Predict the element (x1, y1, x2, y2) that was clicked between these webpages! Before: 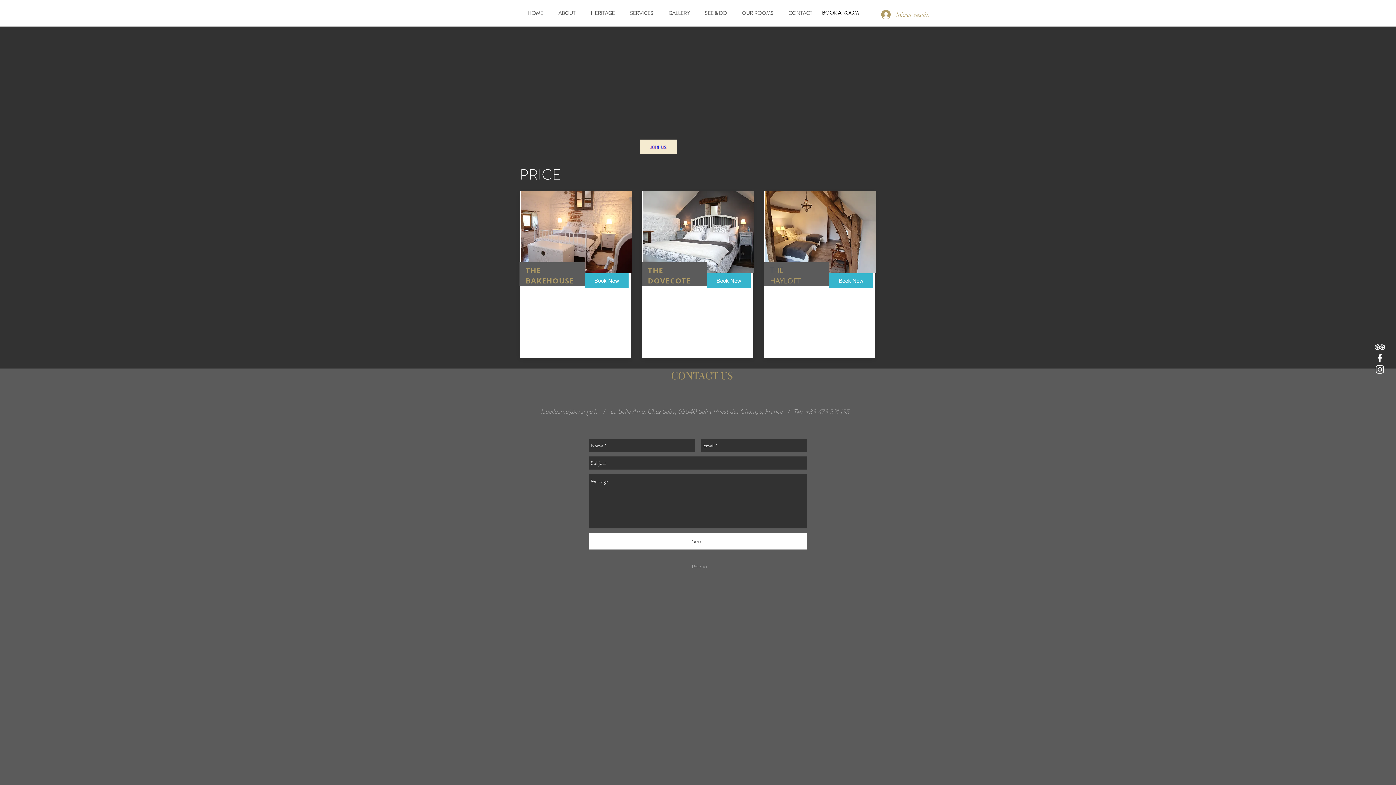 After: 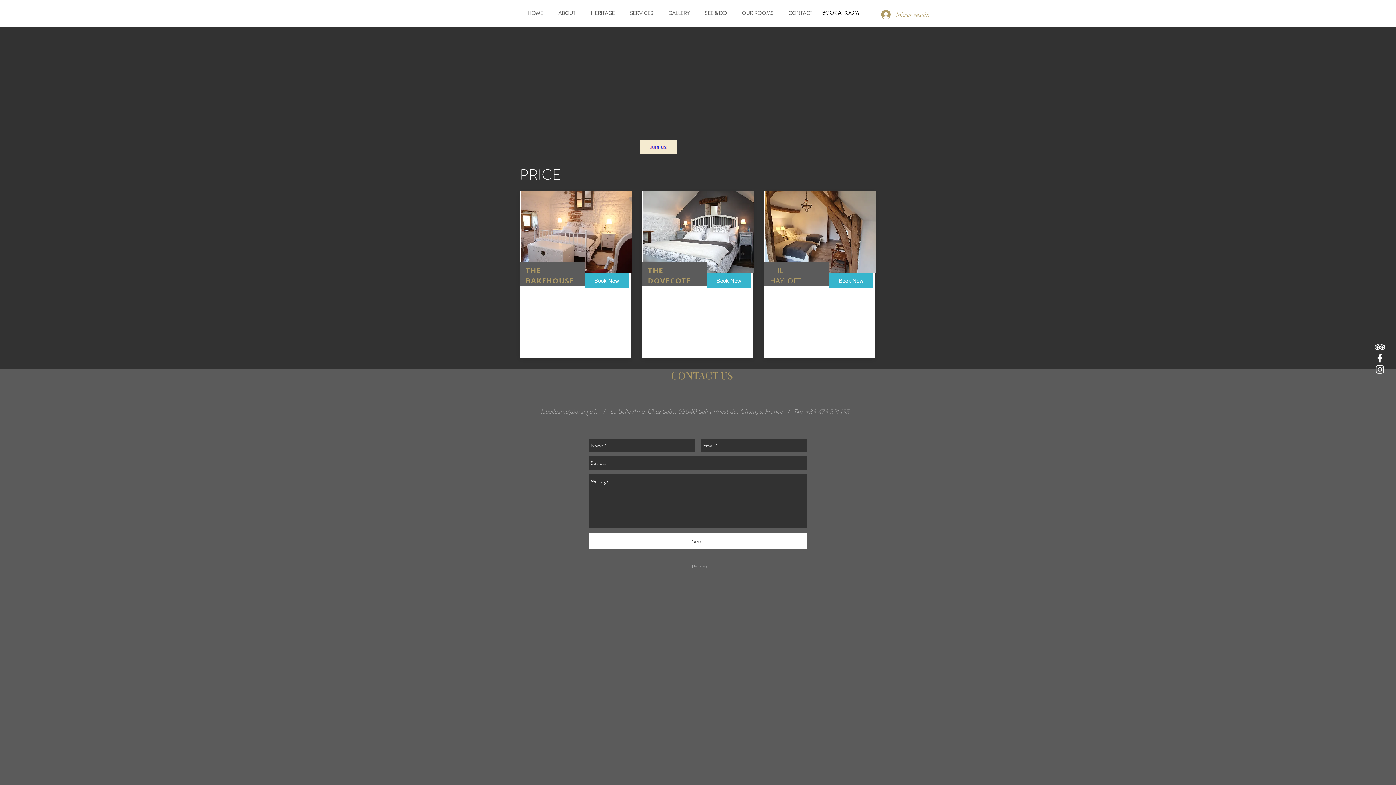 Action: bbox: (1374, 352, 1385, 364) label: White Facebook Icon